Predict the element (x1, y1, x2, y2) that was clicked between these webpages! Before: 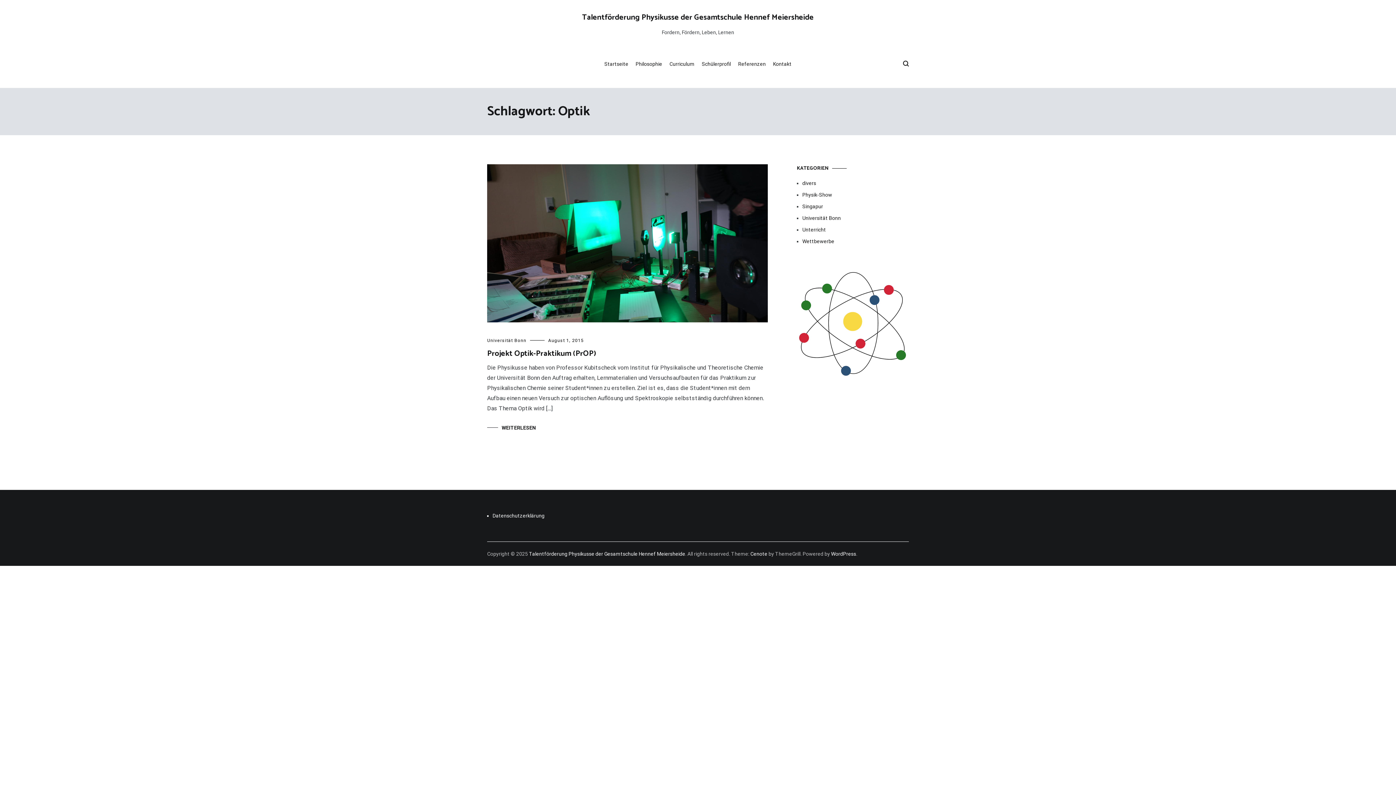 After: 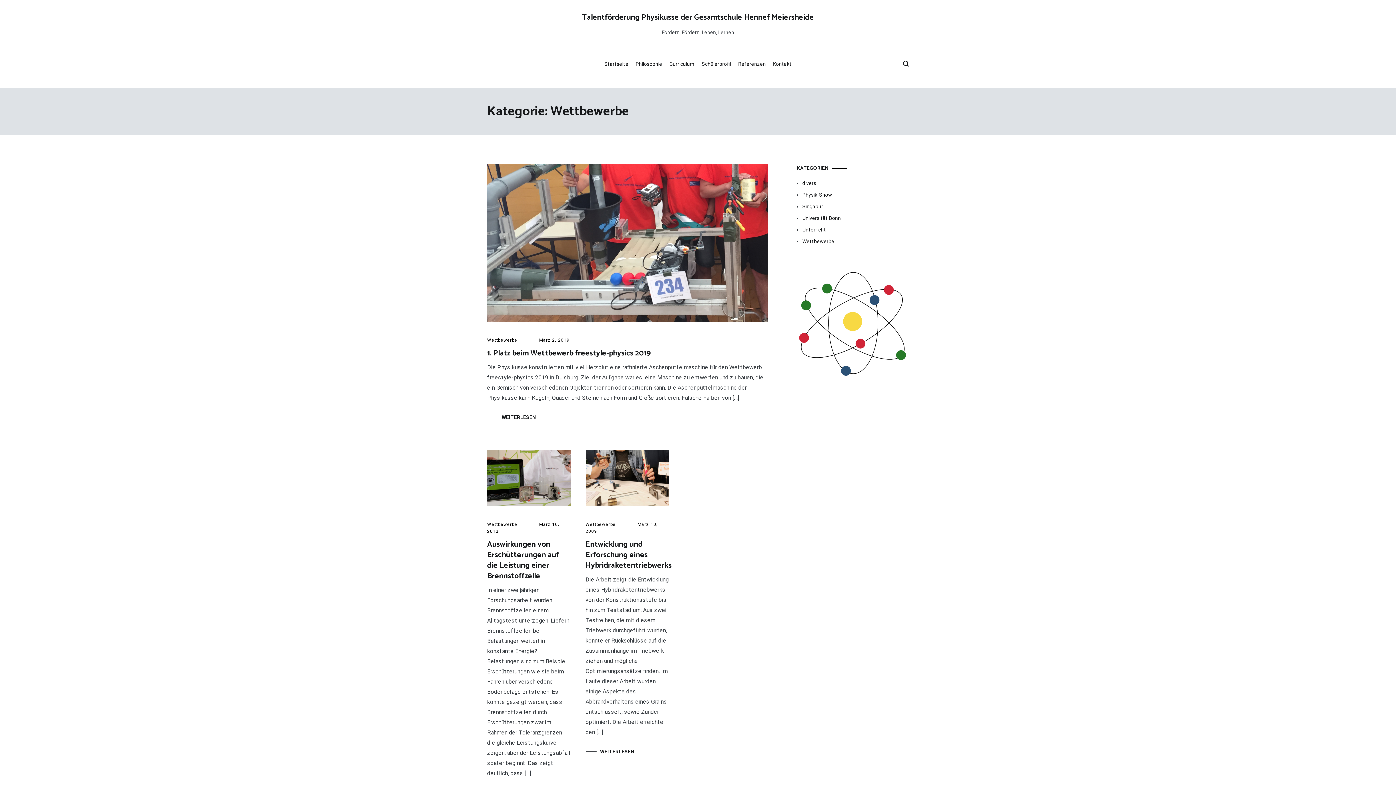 Action: bbox: (802, 237, 909, 245) label: Wettbewerbe